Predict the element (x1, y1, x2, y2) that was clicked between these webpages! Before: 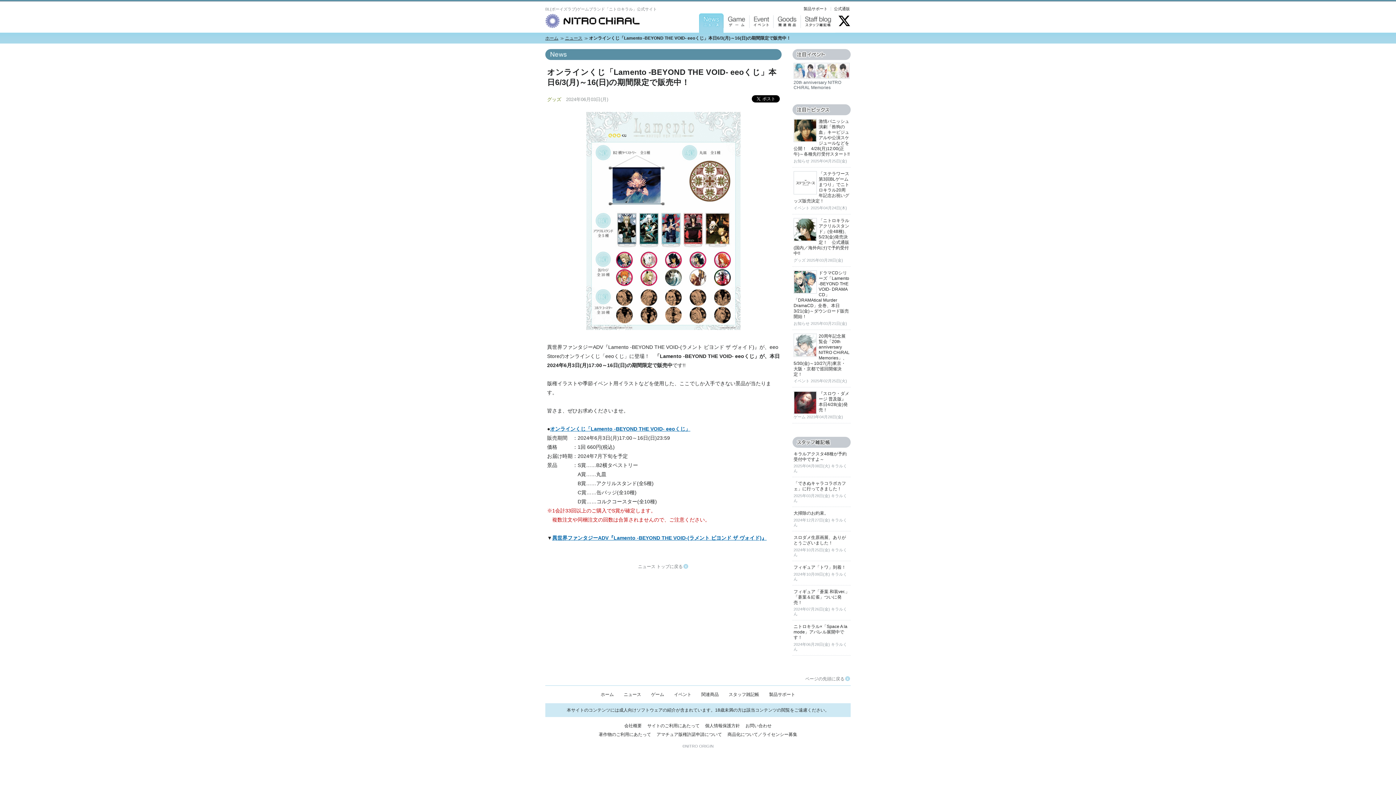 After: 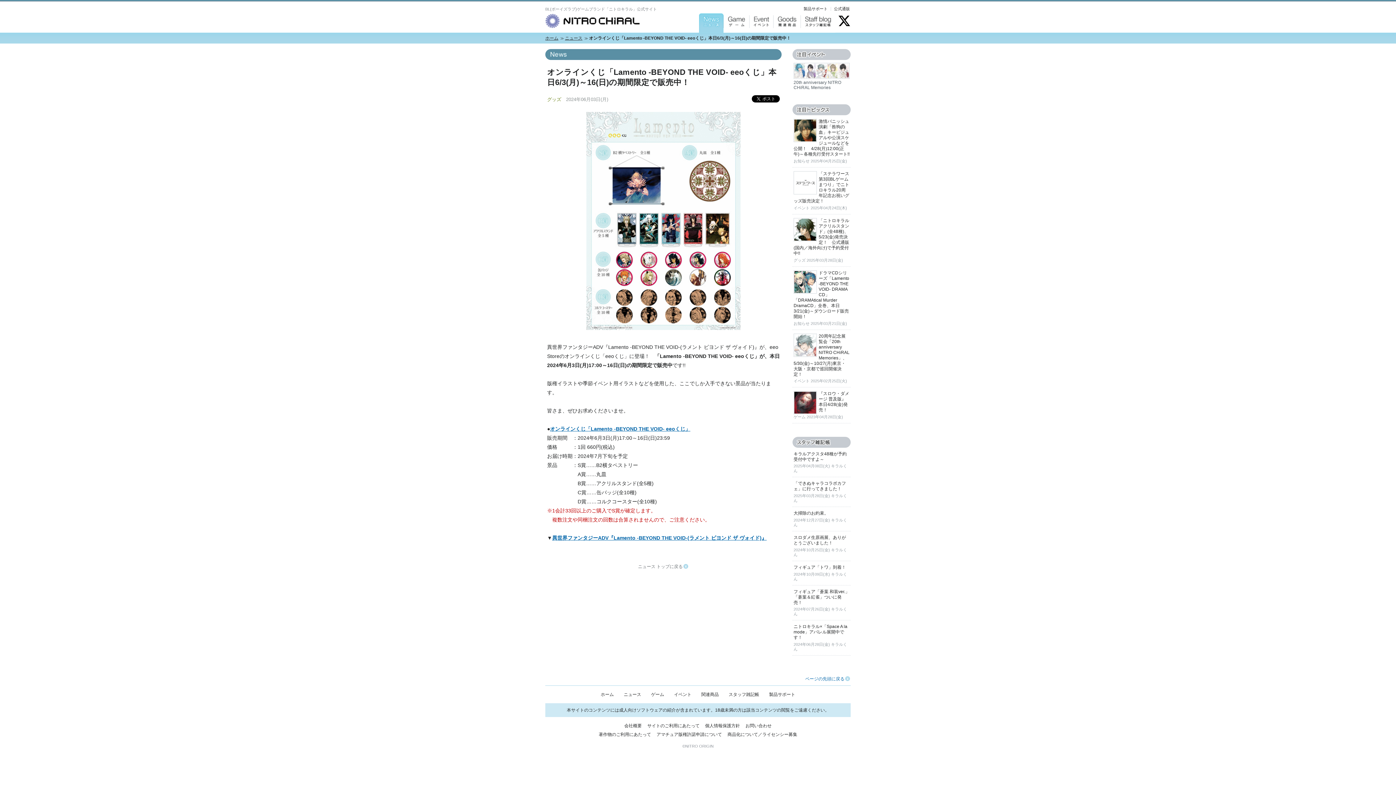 Action: label: ページの先頭に戻る bbox: (805, 676, 850, 681)